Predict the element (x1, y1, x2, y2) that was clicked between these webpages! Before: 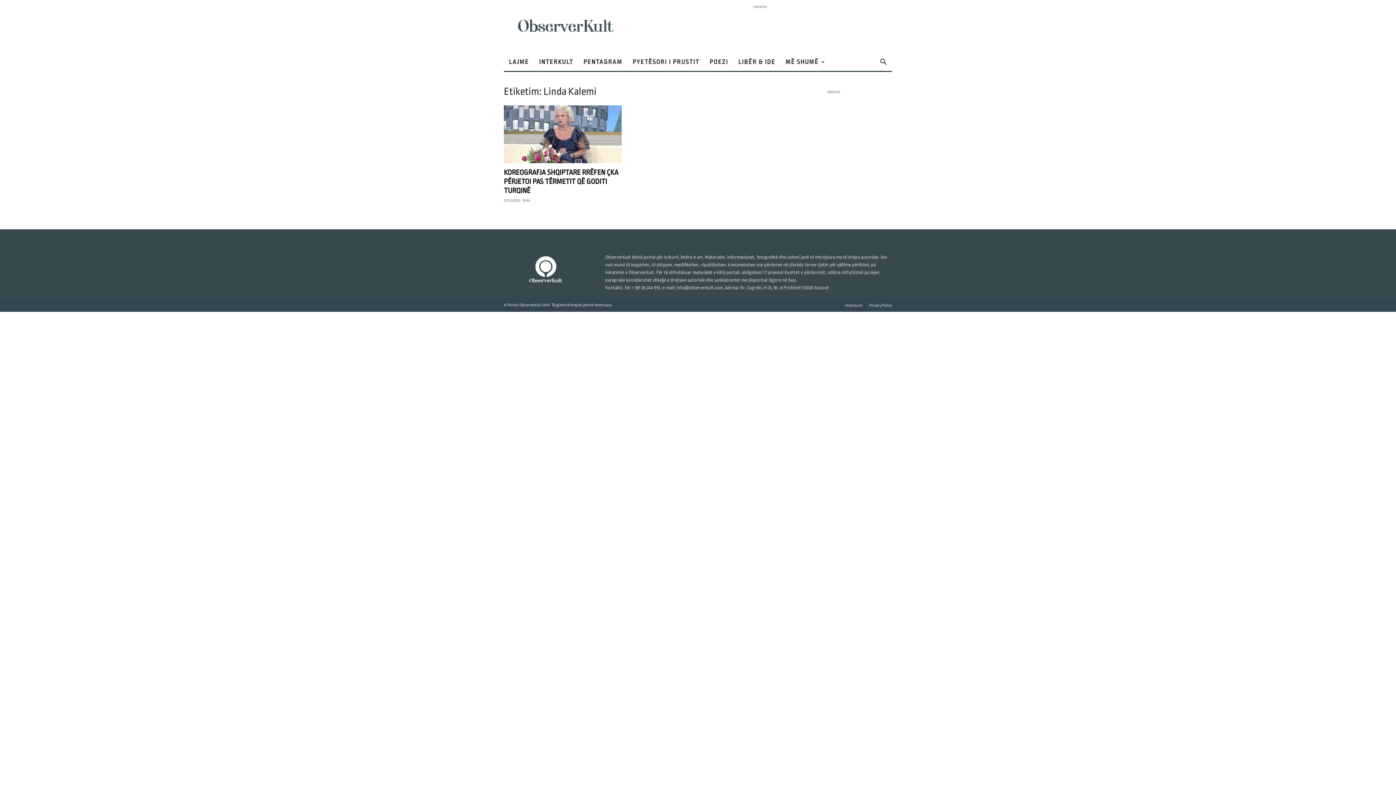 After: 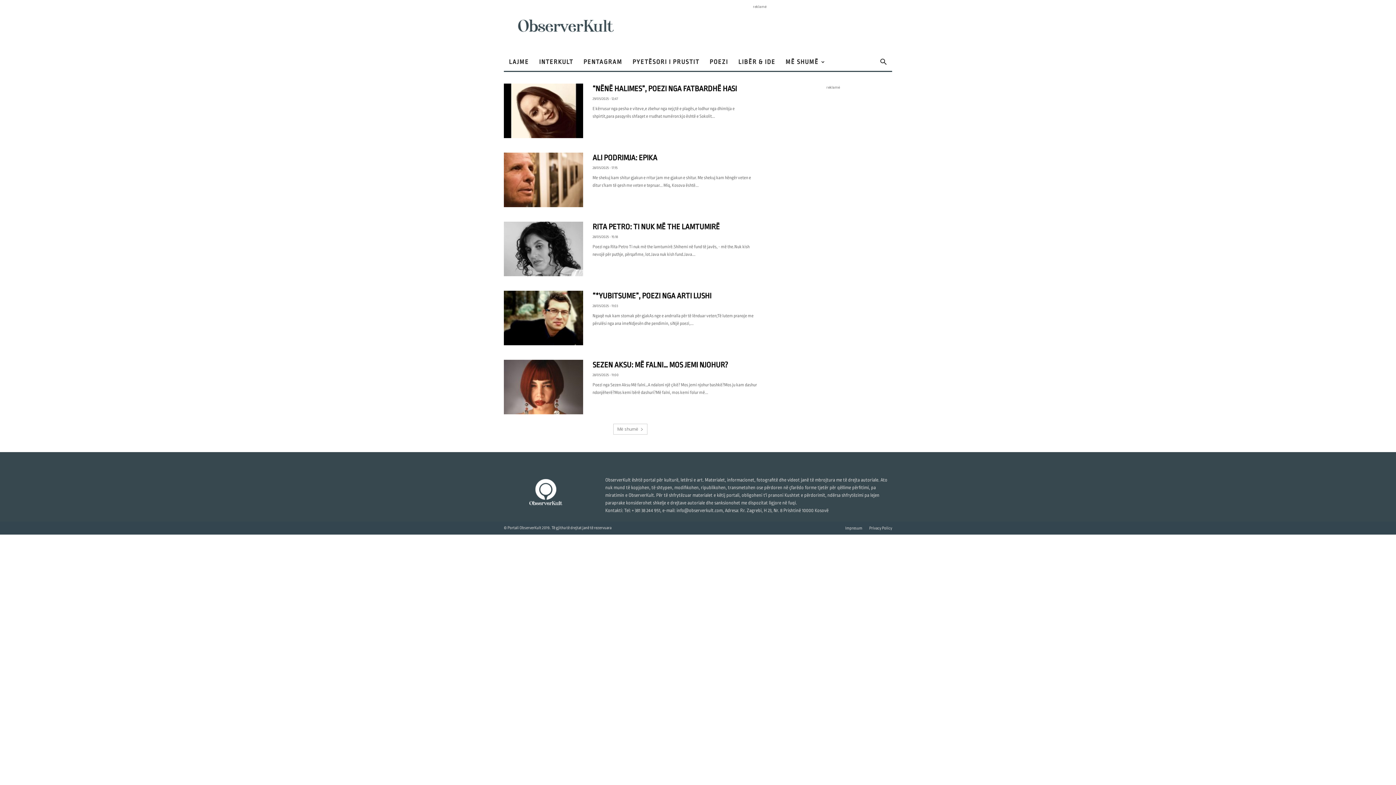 Action: bbox: (704, 53, 733, 70) label: POEZI